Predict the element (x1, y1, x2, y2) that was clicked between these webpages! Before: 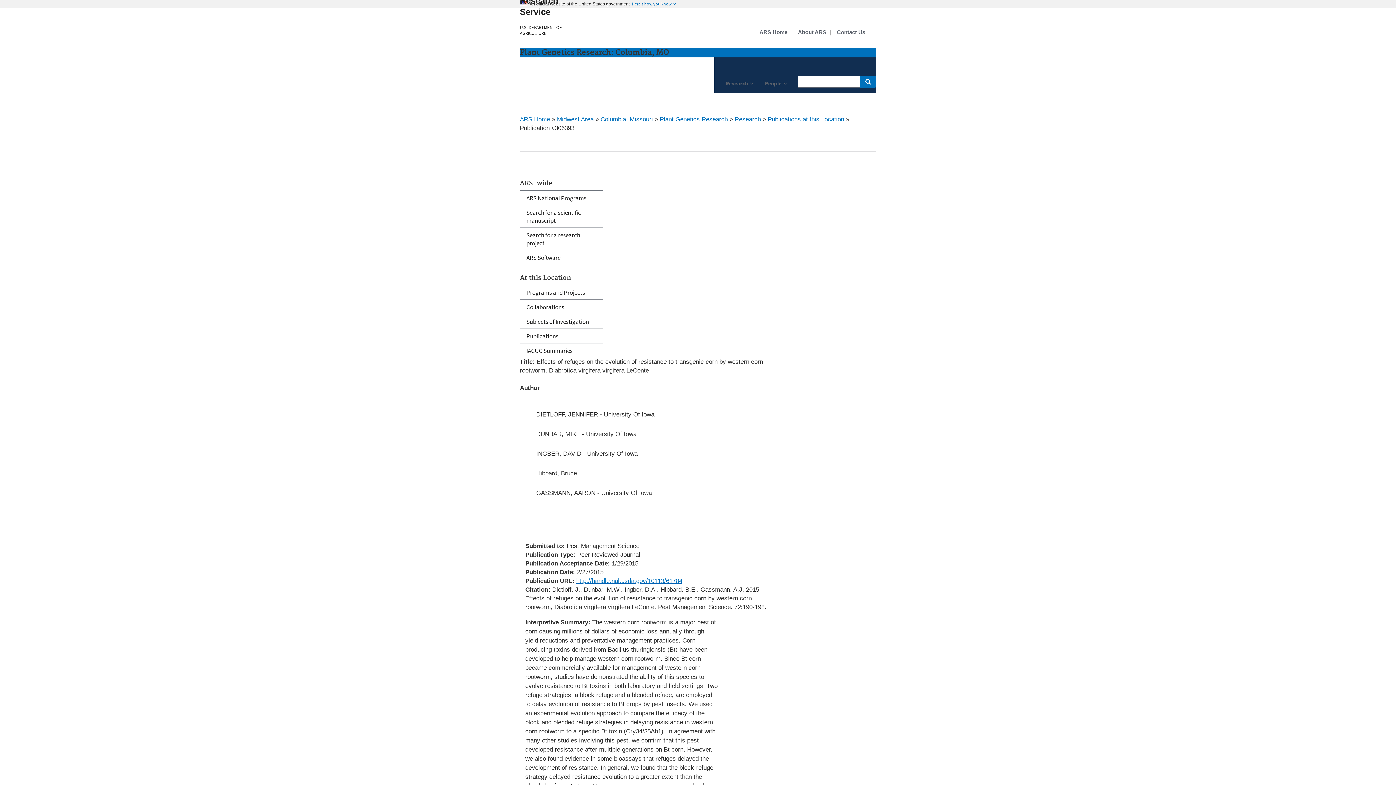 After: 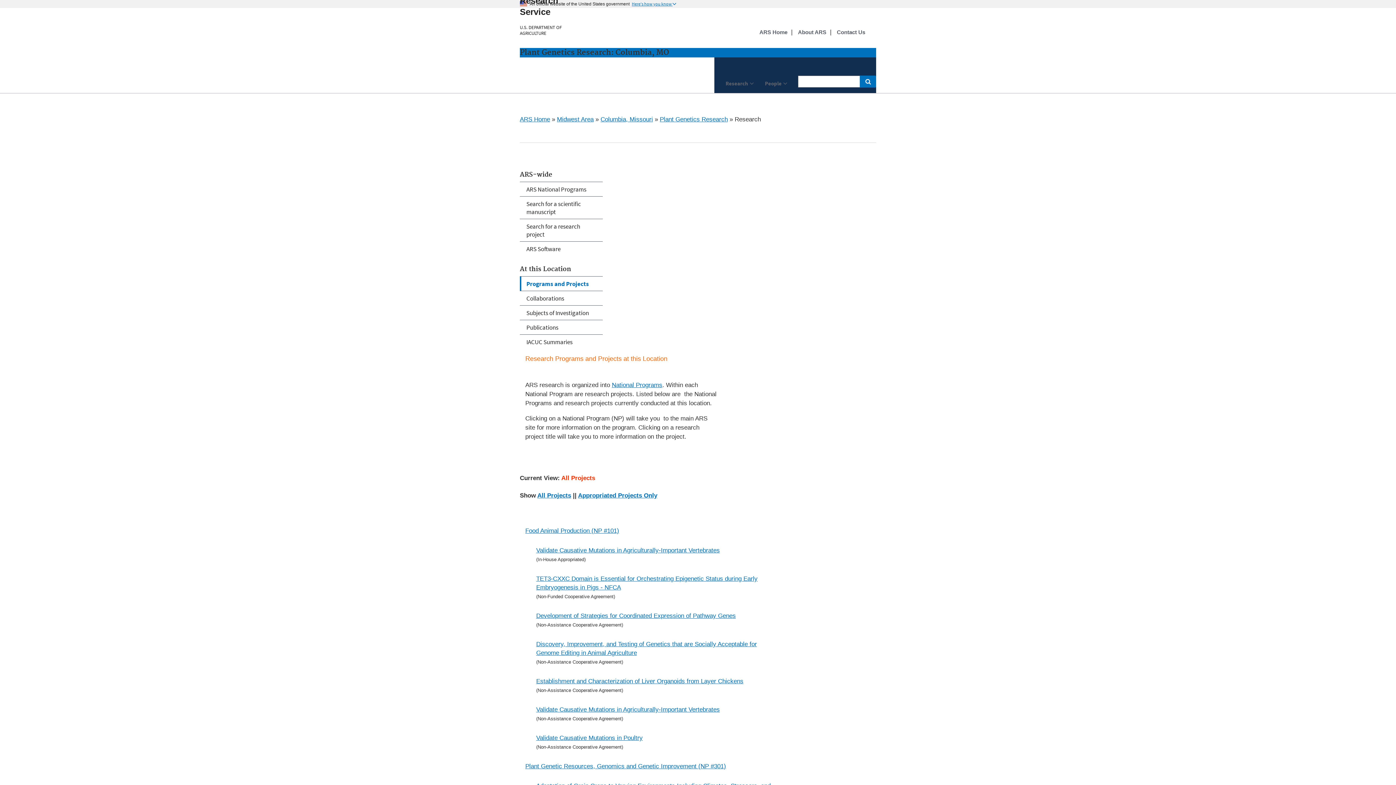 Action: label: Research bbox: (734, 116, 761, 122)